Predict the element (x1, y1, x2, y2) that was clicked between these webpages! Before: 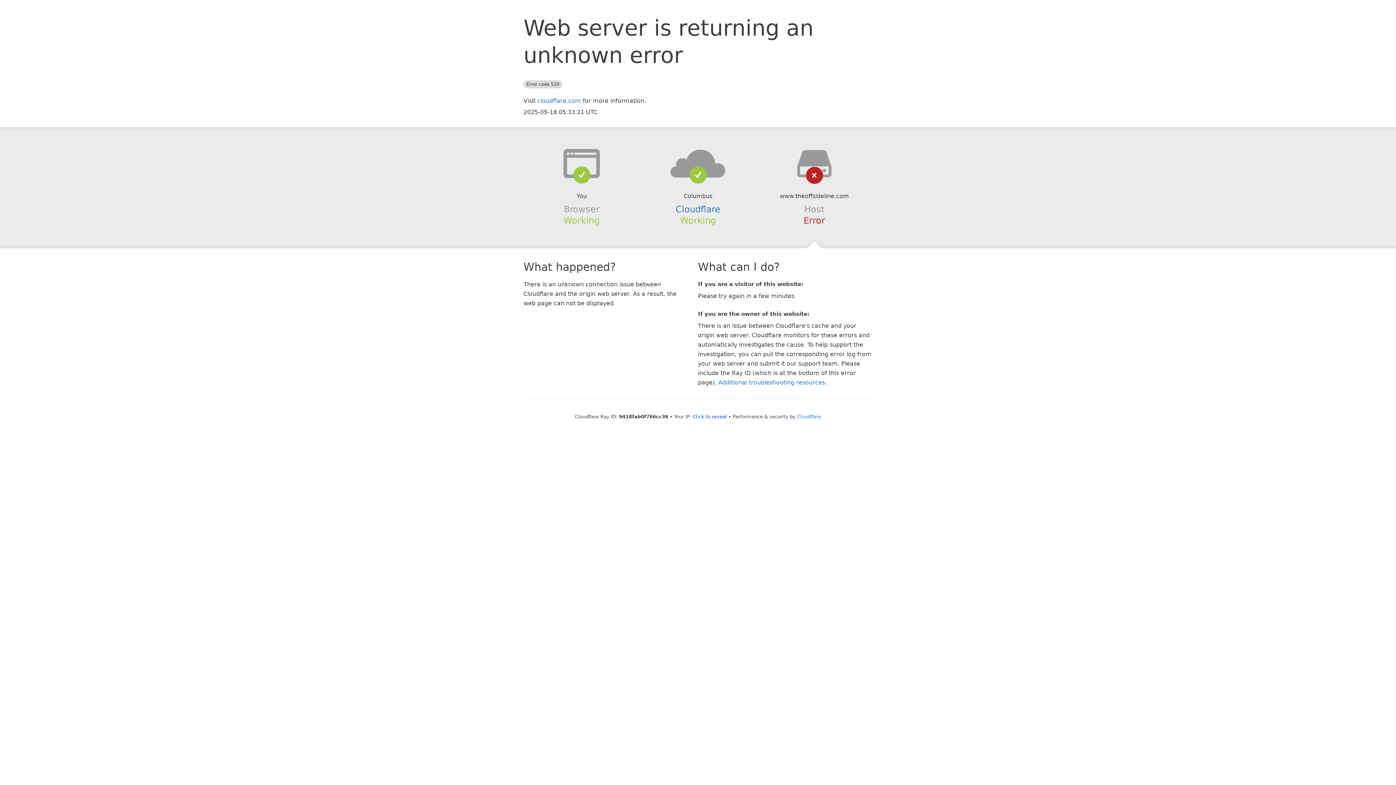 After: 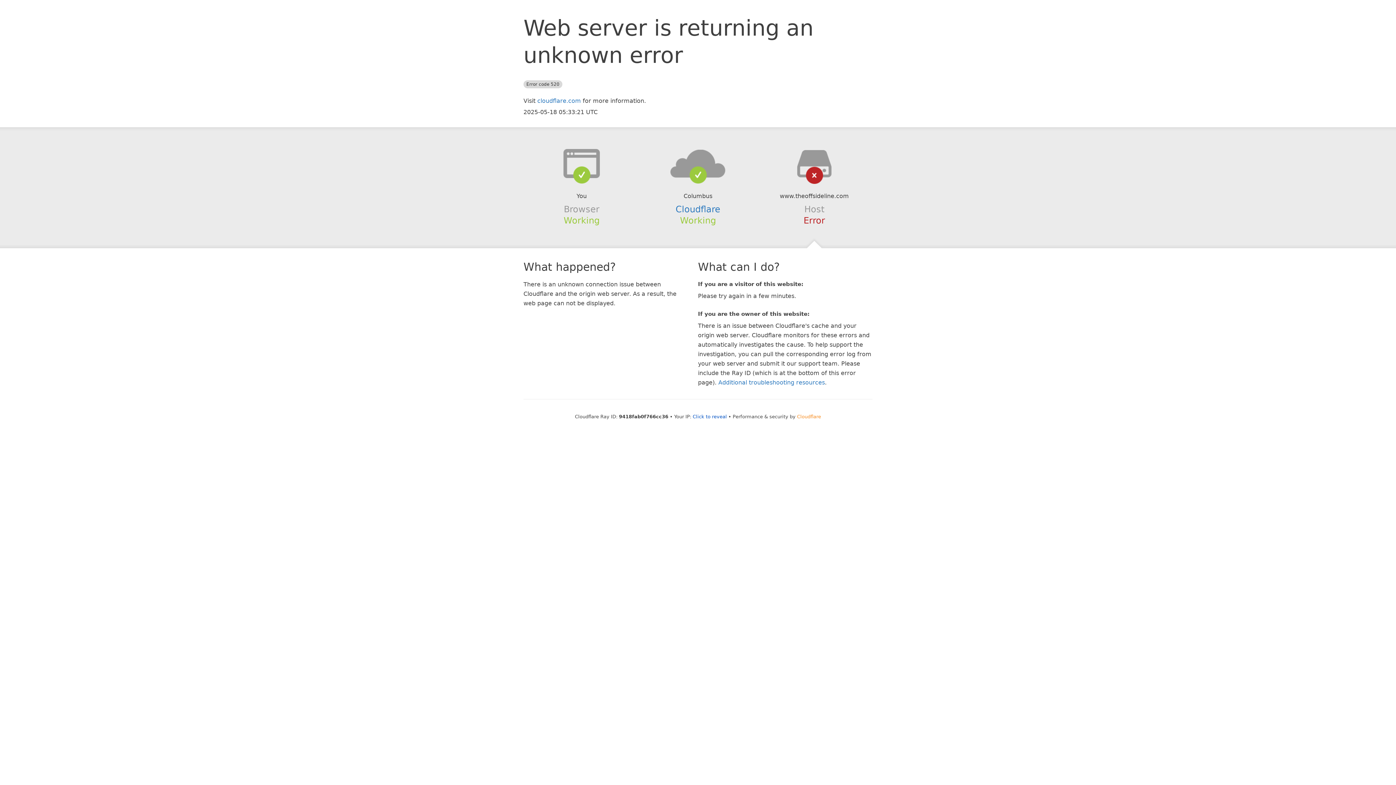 Action: bbox: (797, 414, 821, 419) label: Cloudflare